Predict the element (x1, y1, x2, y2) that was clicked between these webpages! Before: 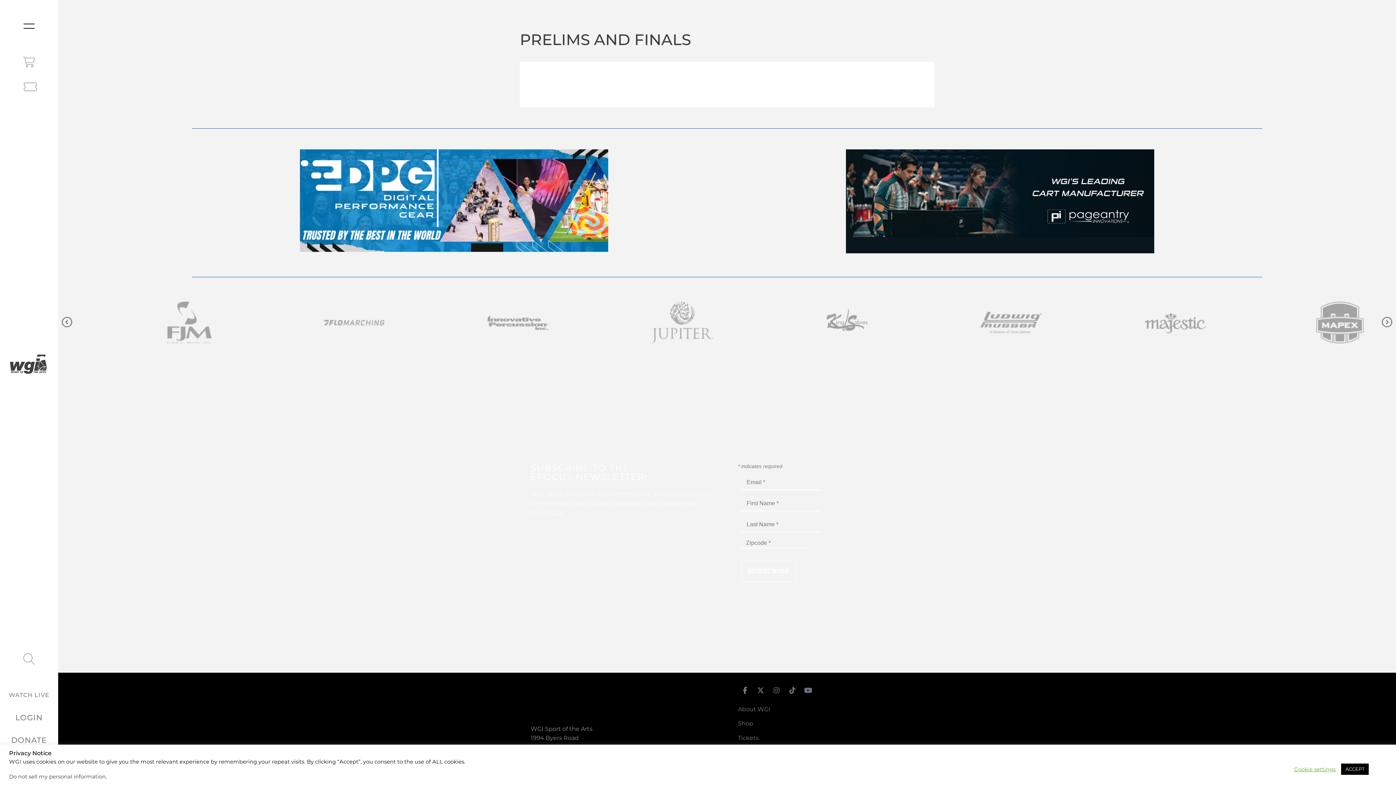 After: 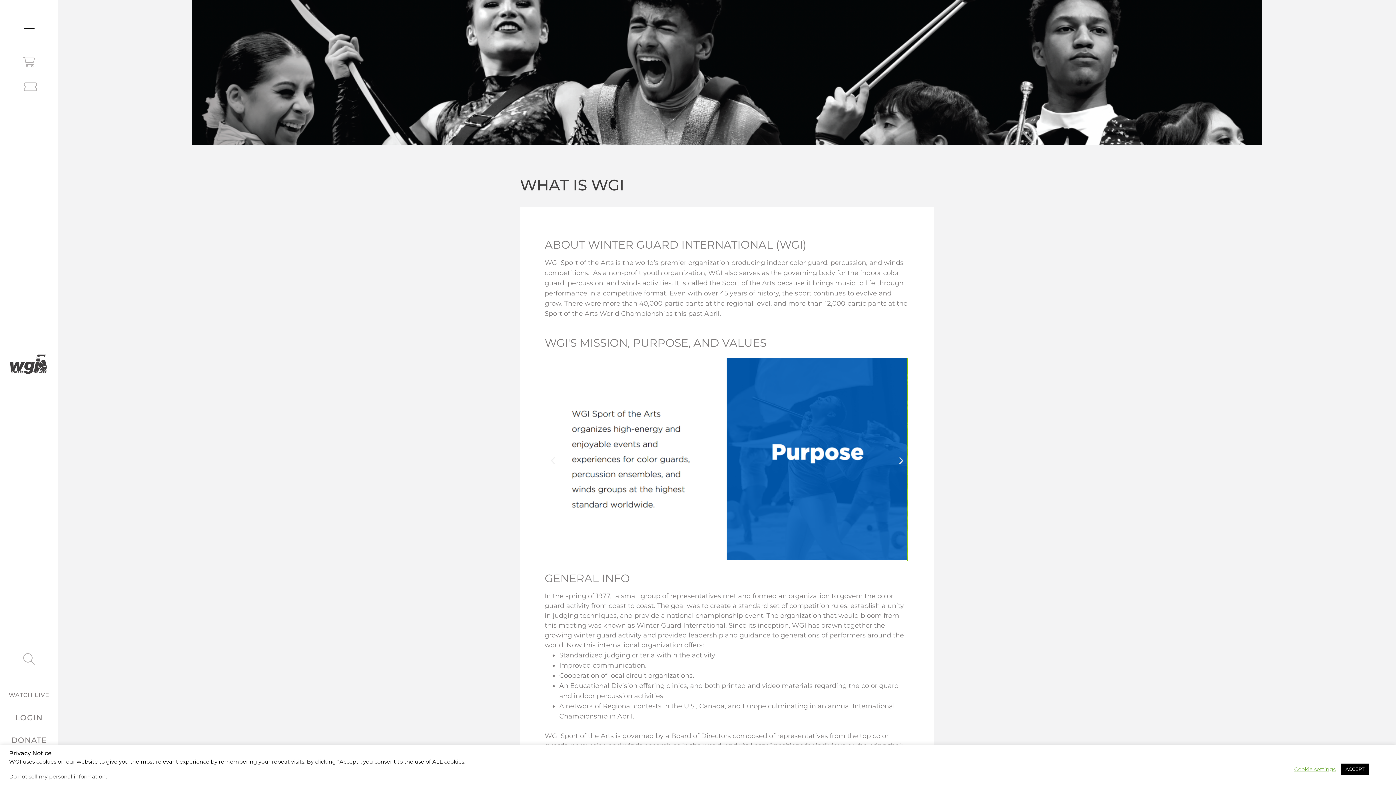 Action: label: About WGI bbox: (738, 706, 770, 713)